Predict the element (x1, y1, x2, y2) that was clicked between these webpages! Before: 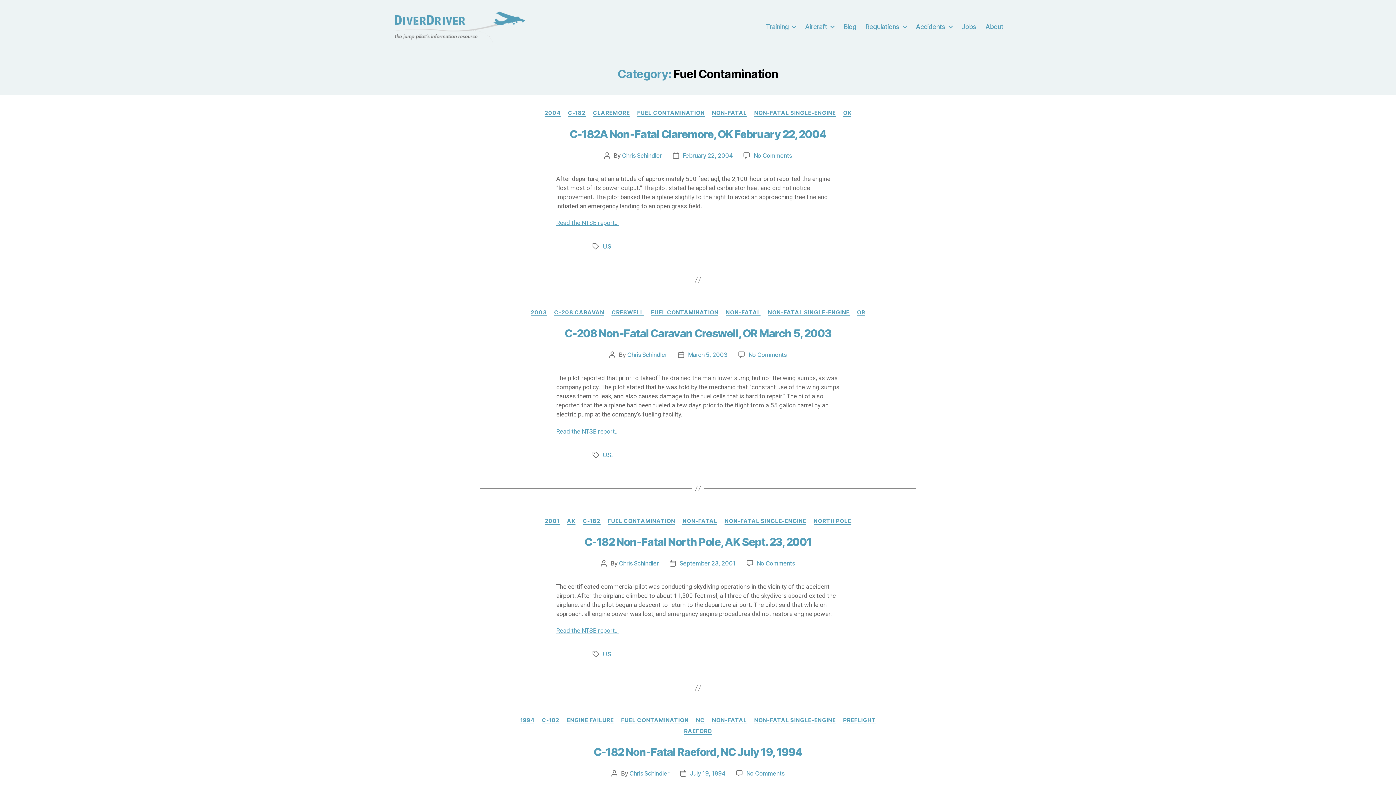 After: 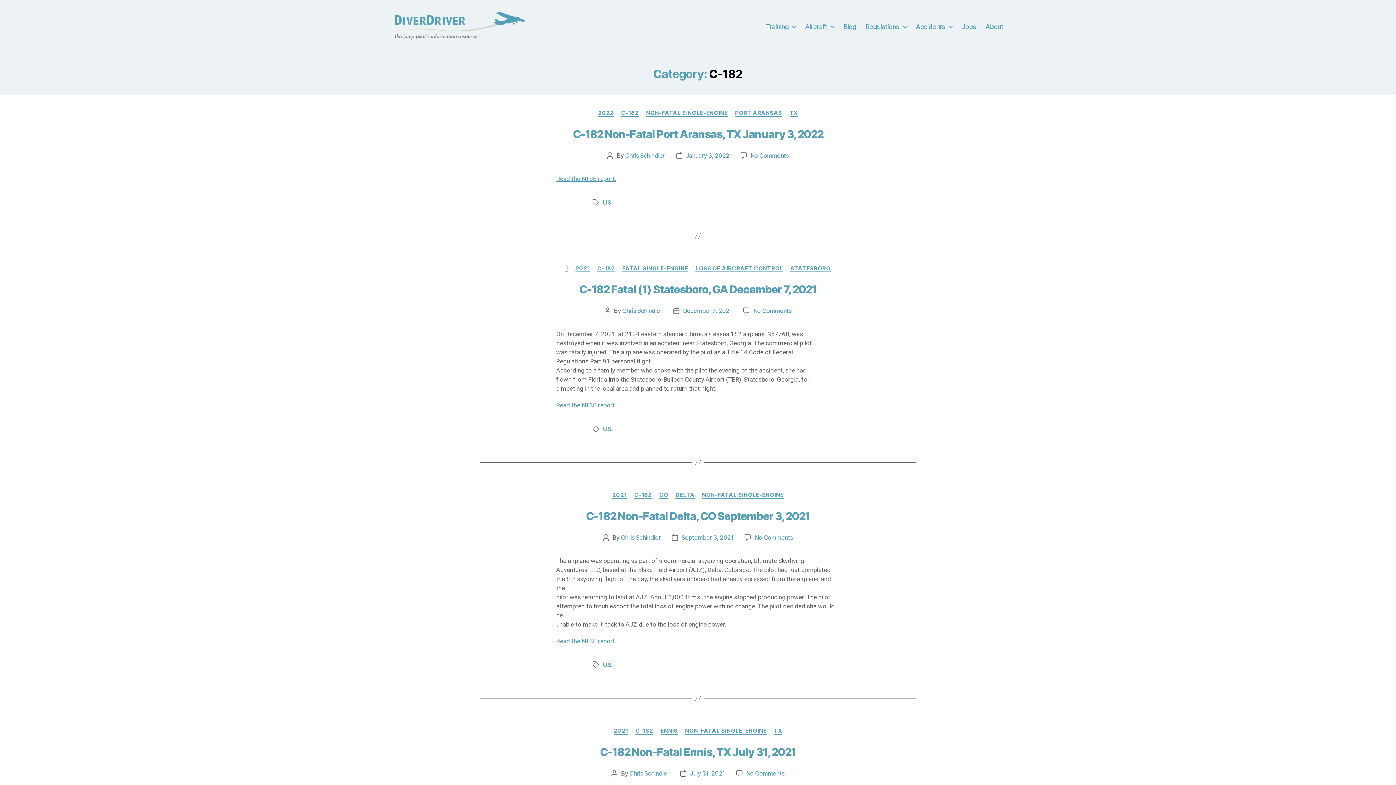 Action: label: C-182 bbox: (541, 717, 559, 724)